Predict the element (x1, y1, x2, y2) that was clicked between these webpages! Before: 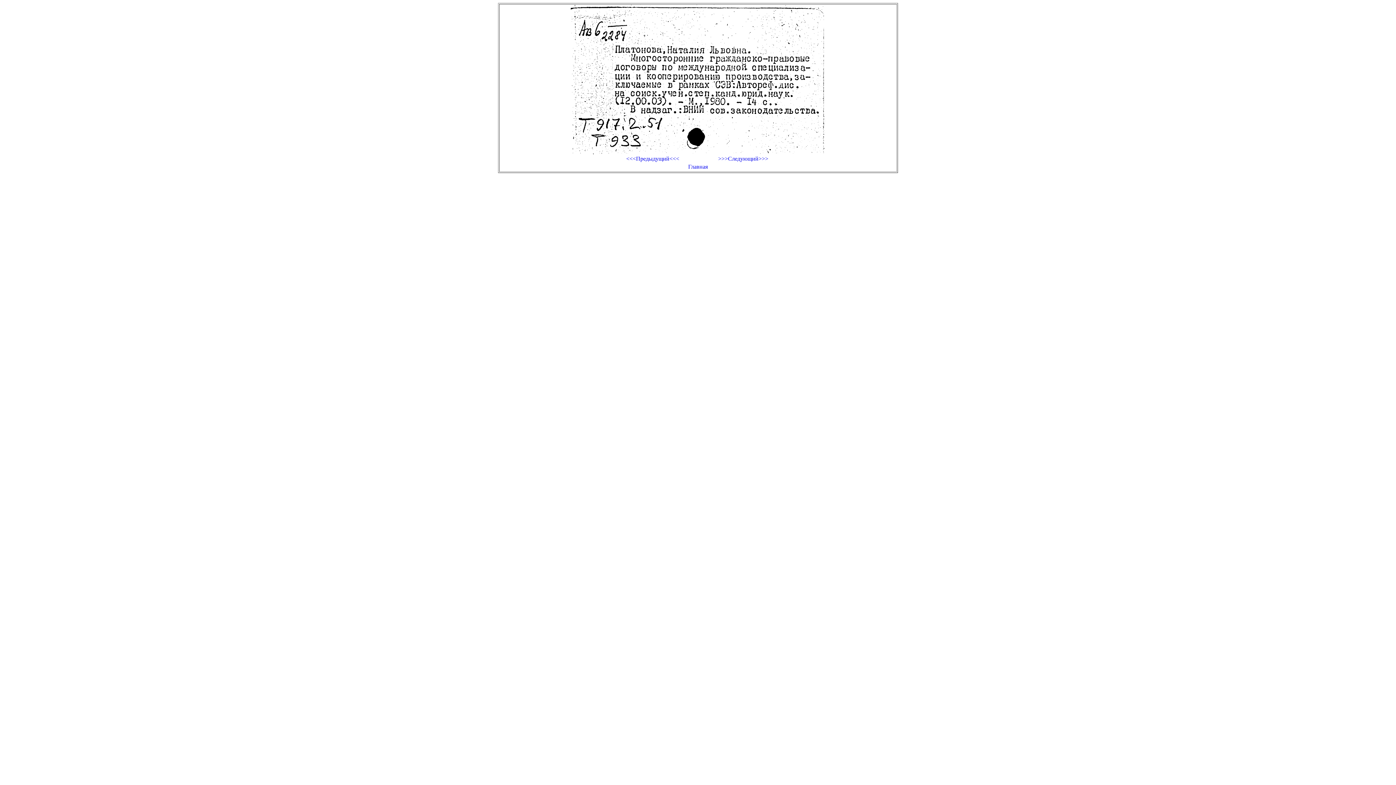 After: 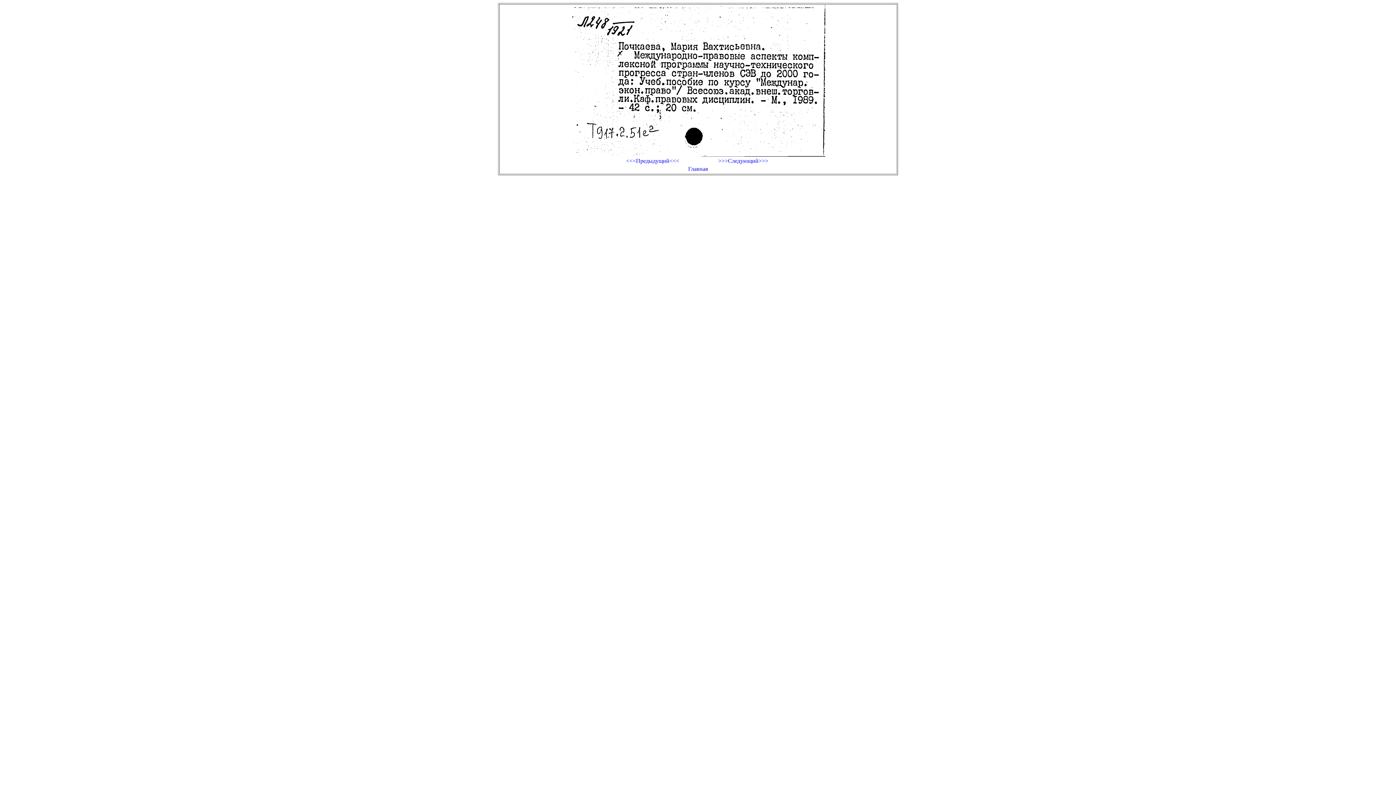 Action: bbox: (698, 155, 788, 162) label: >>>Следующий>>>